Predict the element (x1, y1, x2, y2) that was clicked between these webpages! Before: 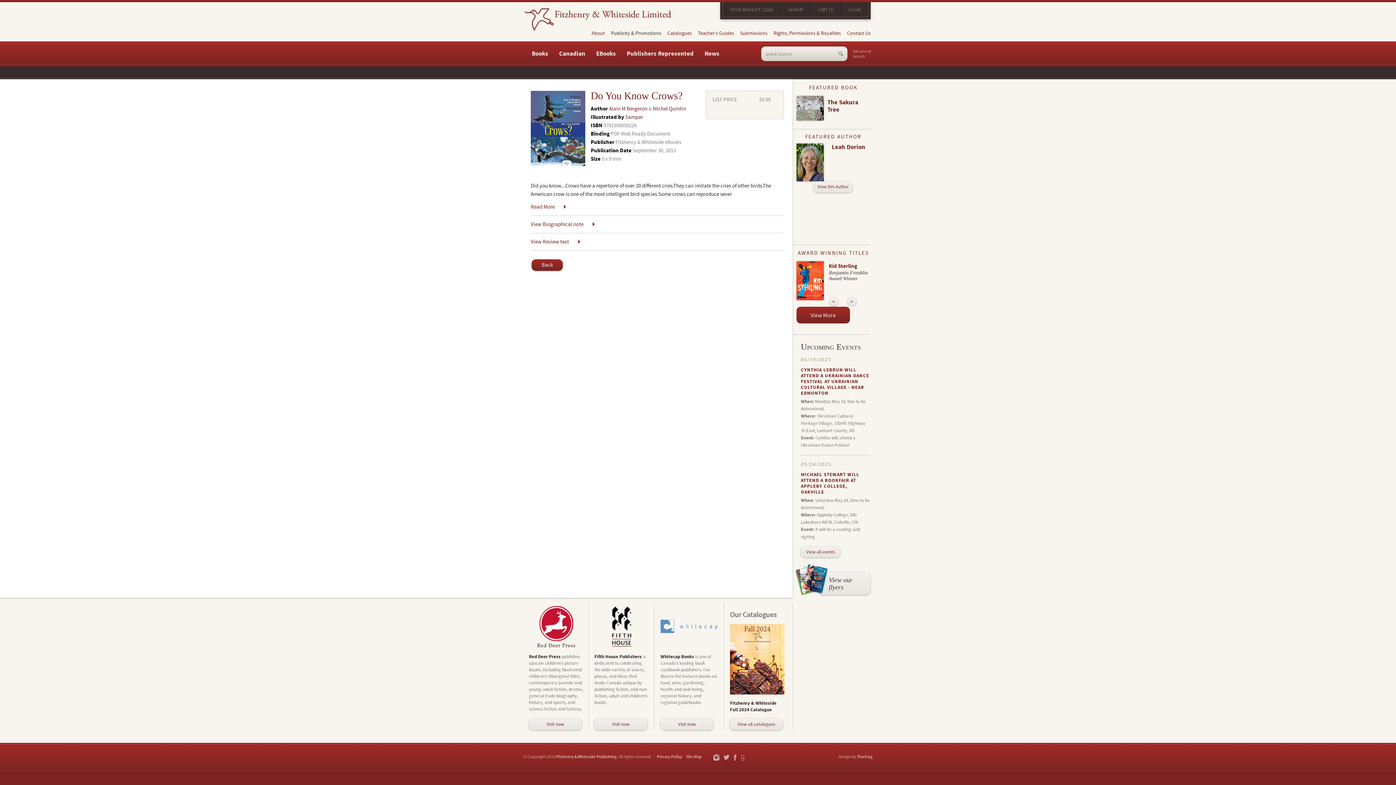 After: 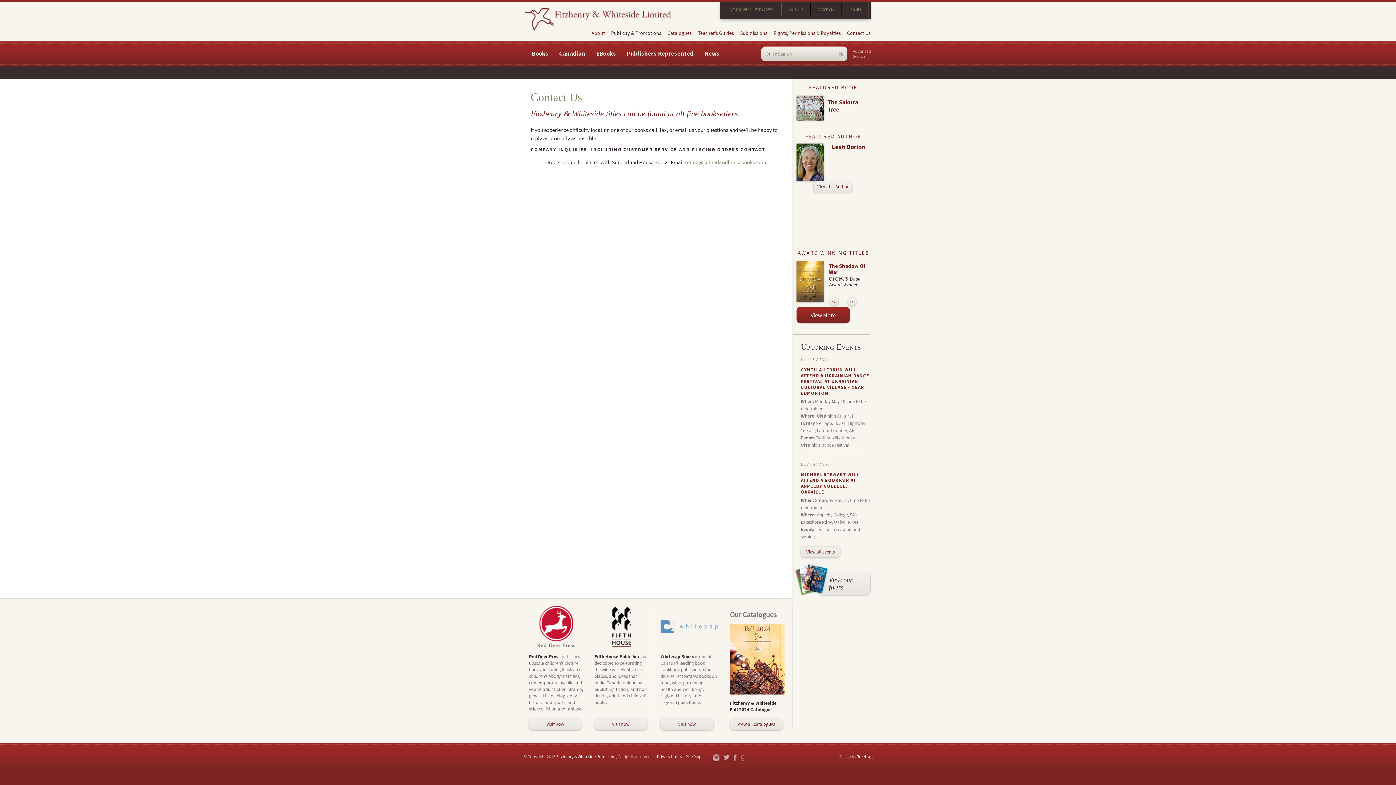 Action: bbox: (847, 30, 870, 36) label: Contact Us